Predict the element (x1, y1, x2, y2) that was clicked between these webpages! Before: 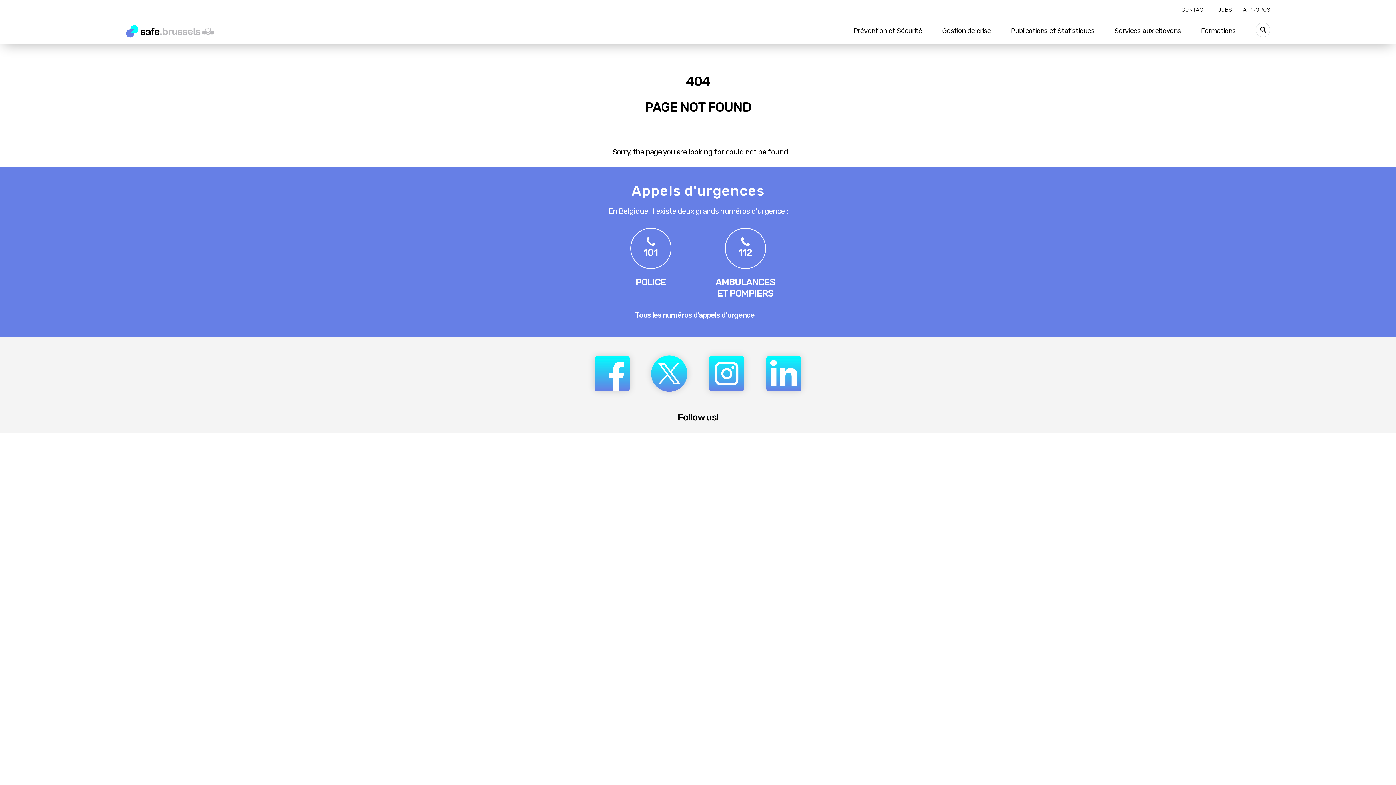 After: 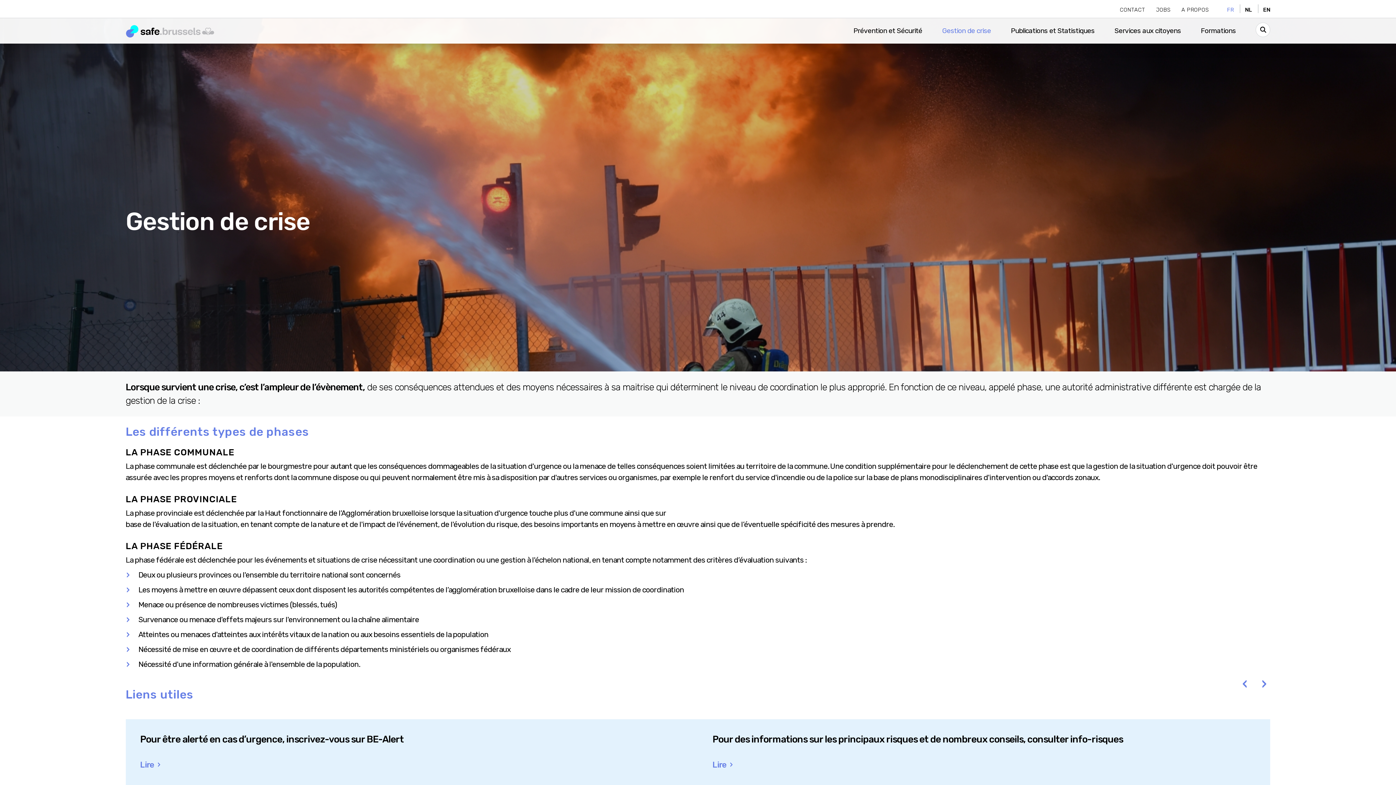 Action: label: Gestion de crise bbox: (942, 24, 991, 37)